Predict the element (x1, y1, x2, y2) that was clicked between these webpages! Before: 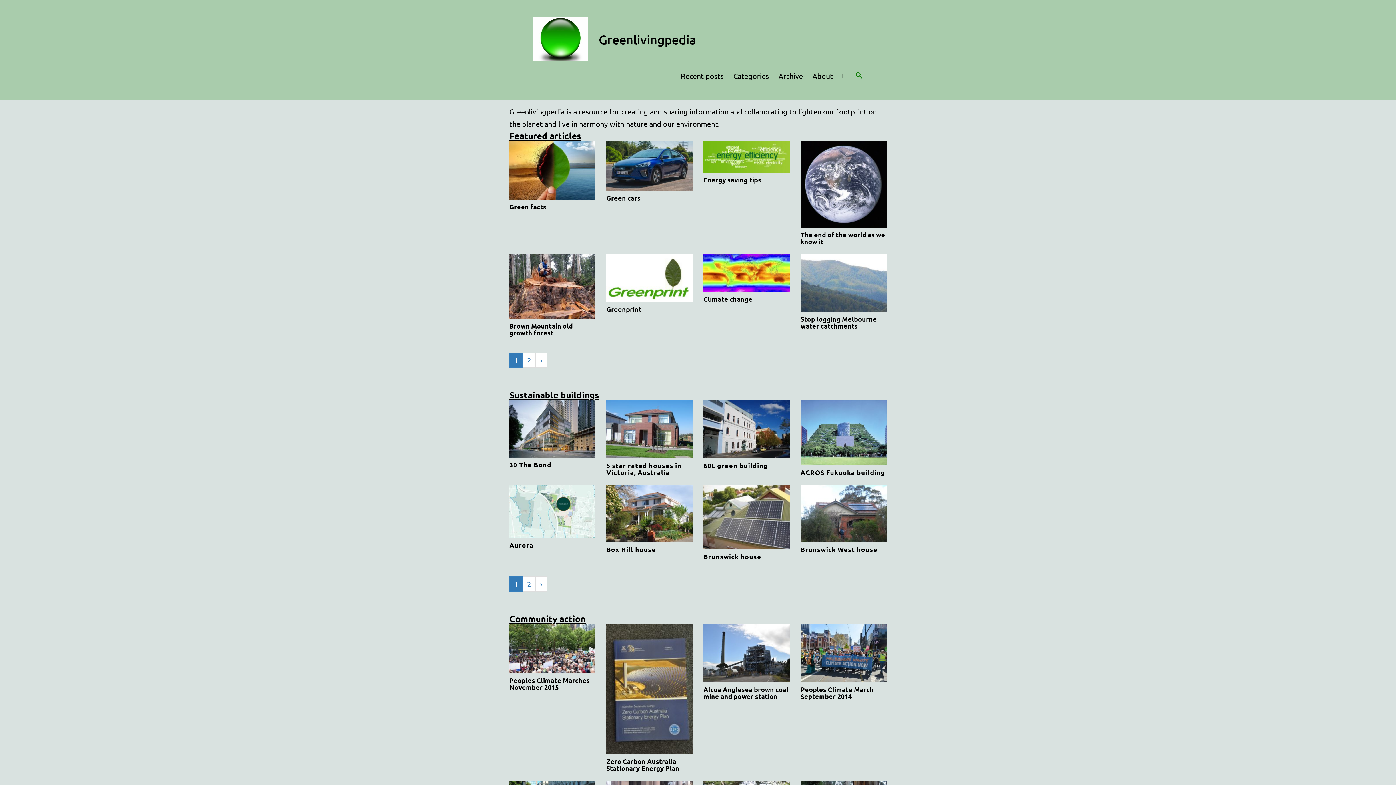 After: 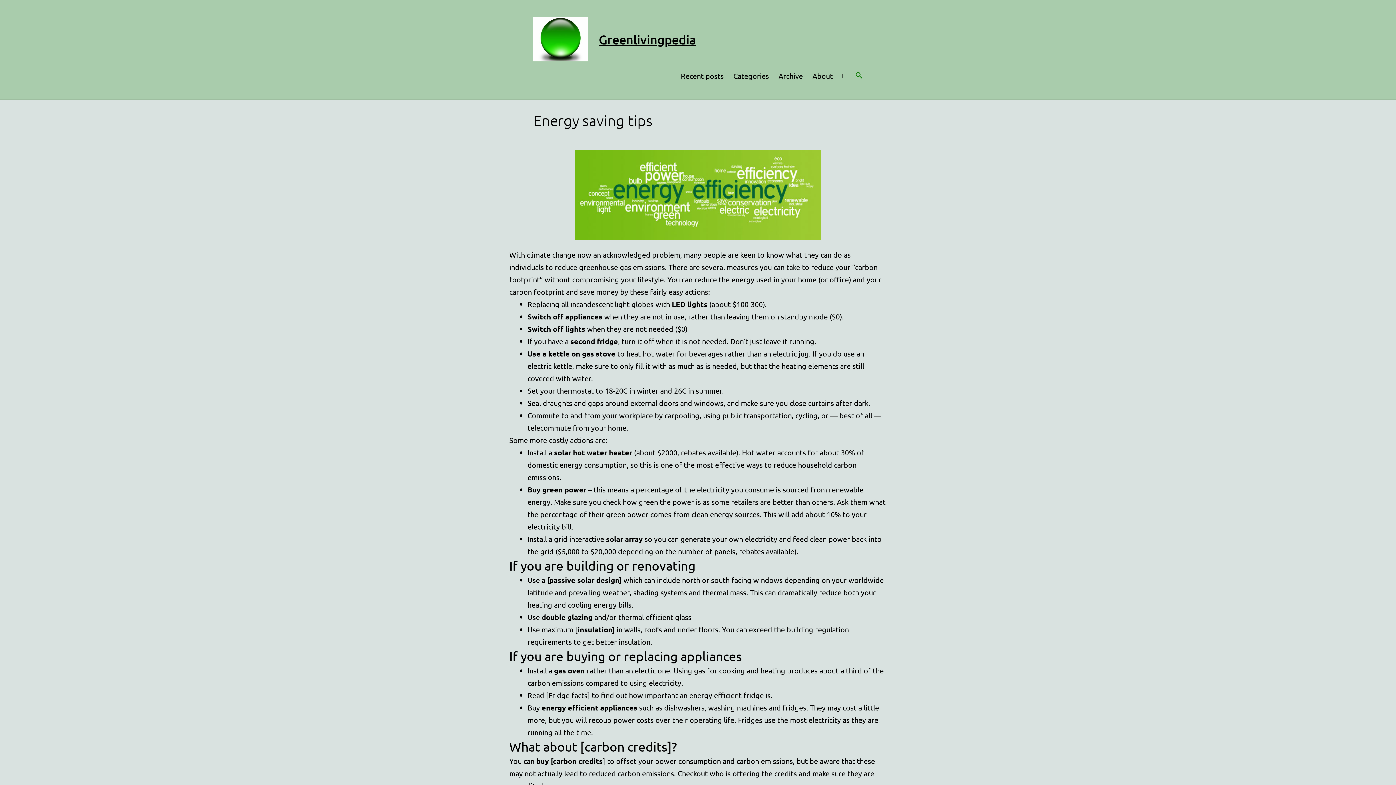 Action: bbox: (703, 153, 789, 162)